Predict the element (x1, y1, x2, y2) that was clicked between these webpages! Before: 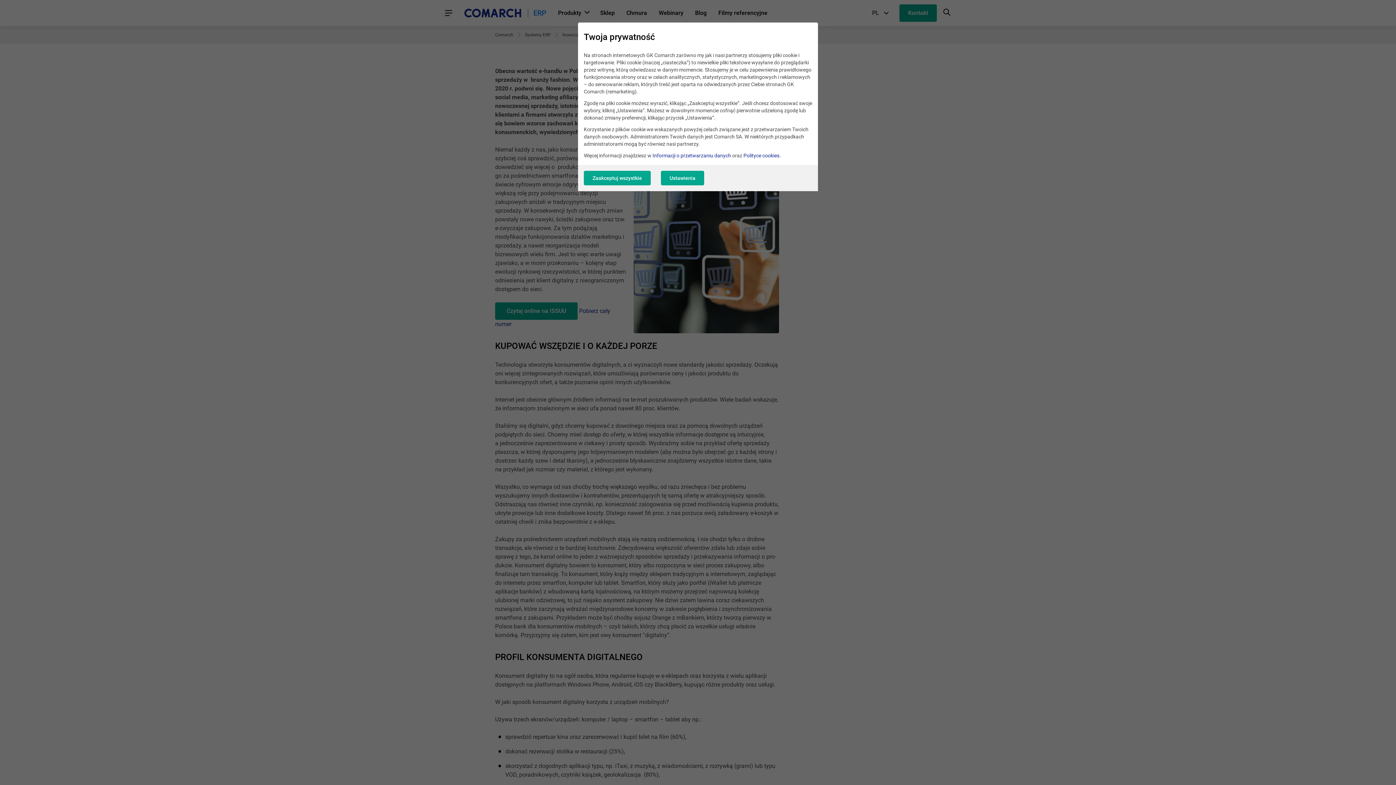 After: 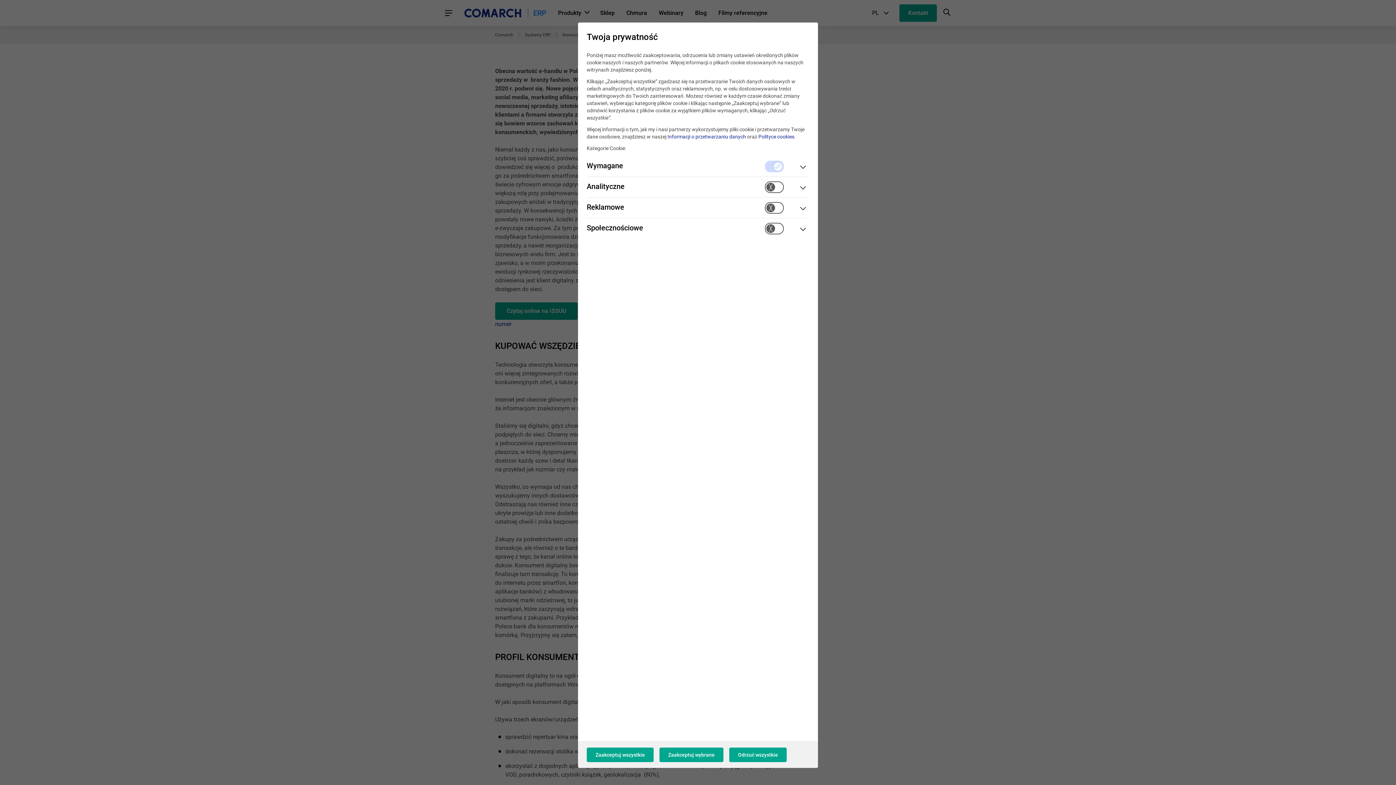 Action: bbox: (661, 171, 704, 185) label: Ustawienia